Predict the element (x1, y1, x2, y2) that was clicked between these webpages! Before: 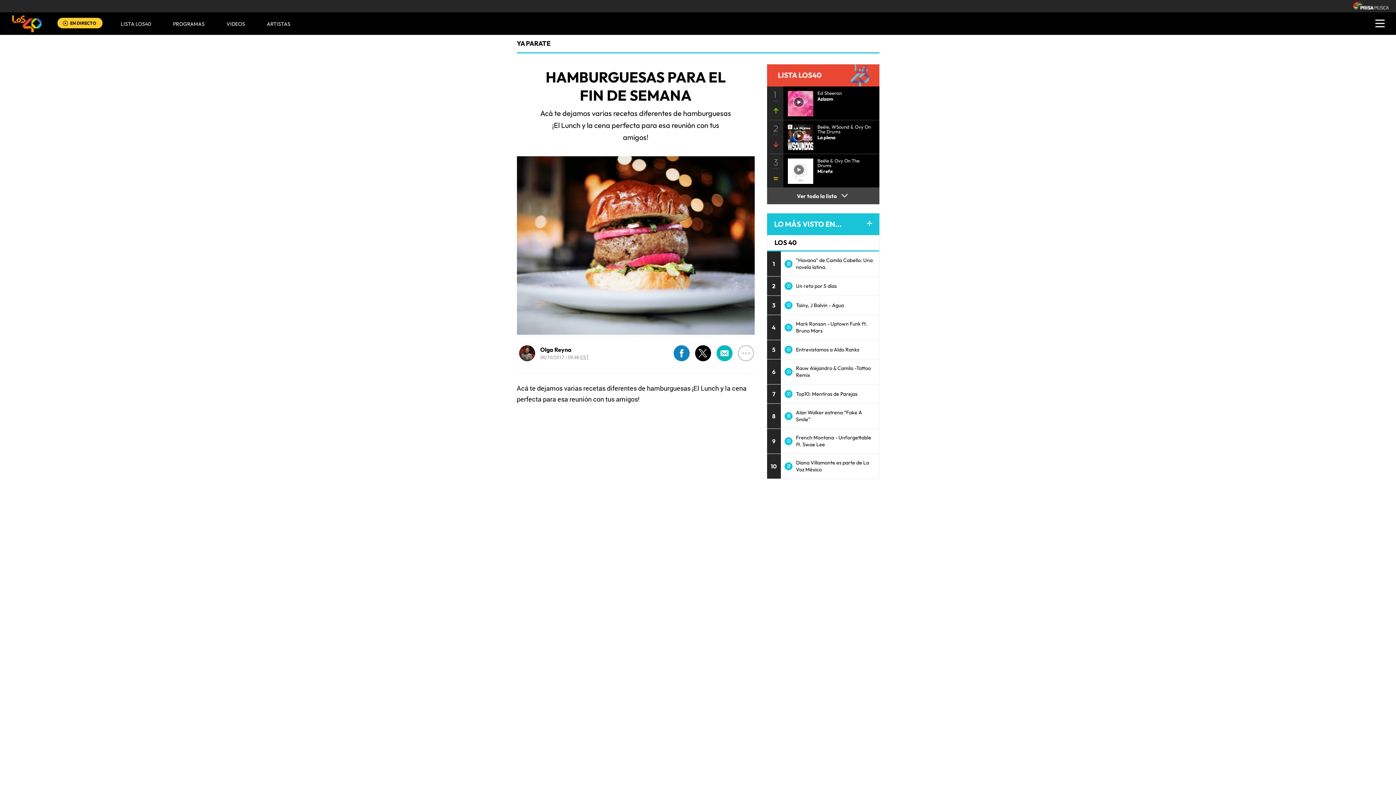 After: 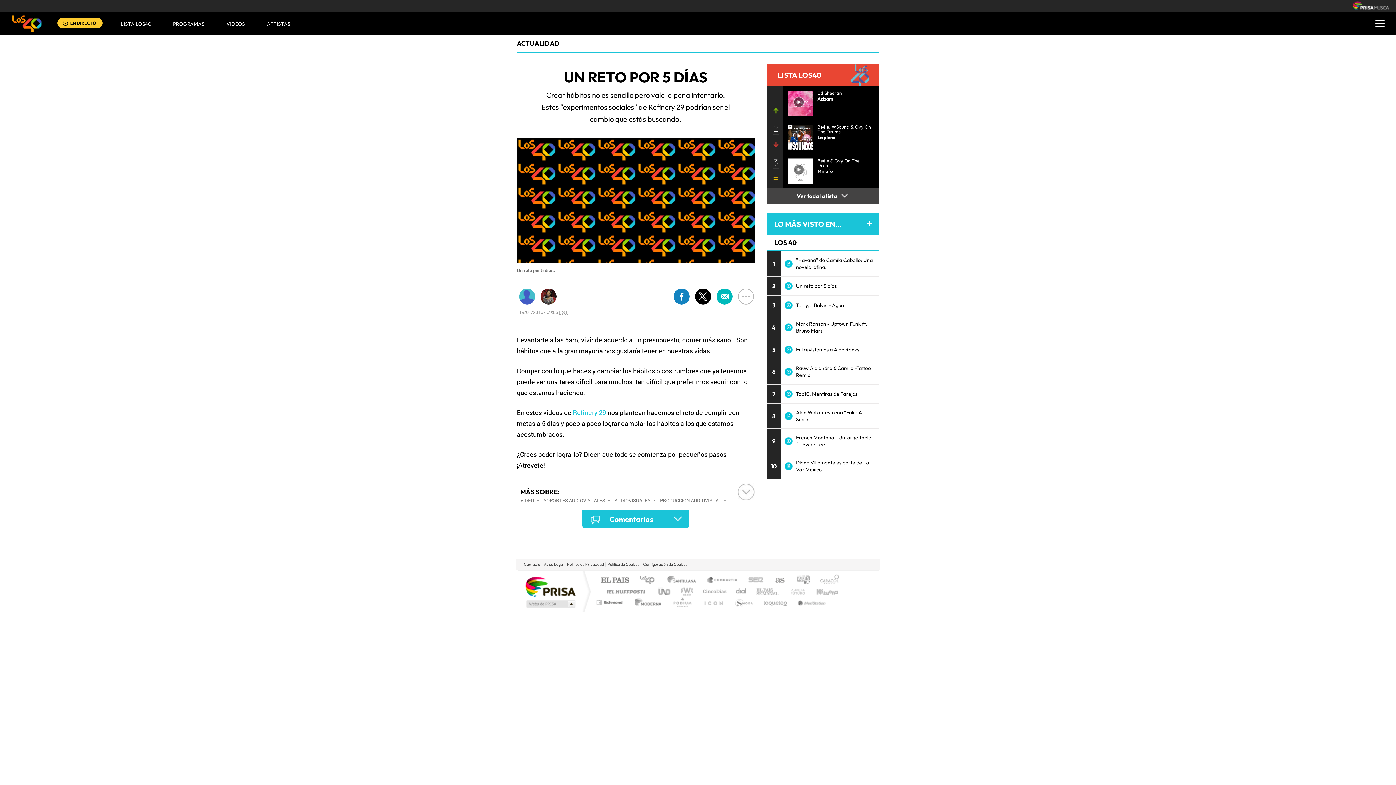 Action: label: Un reto por 5 días bbox: (796, 282, 836, 289)